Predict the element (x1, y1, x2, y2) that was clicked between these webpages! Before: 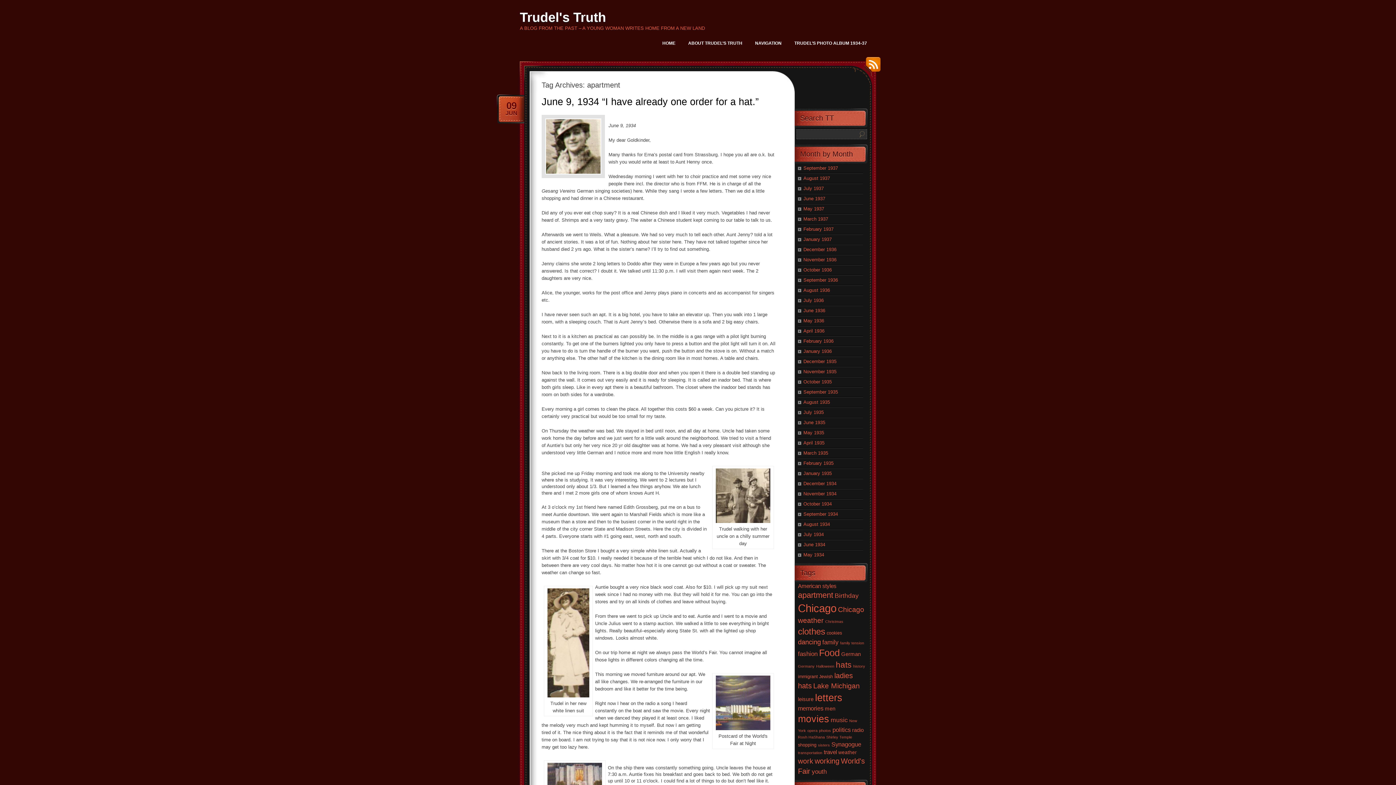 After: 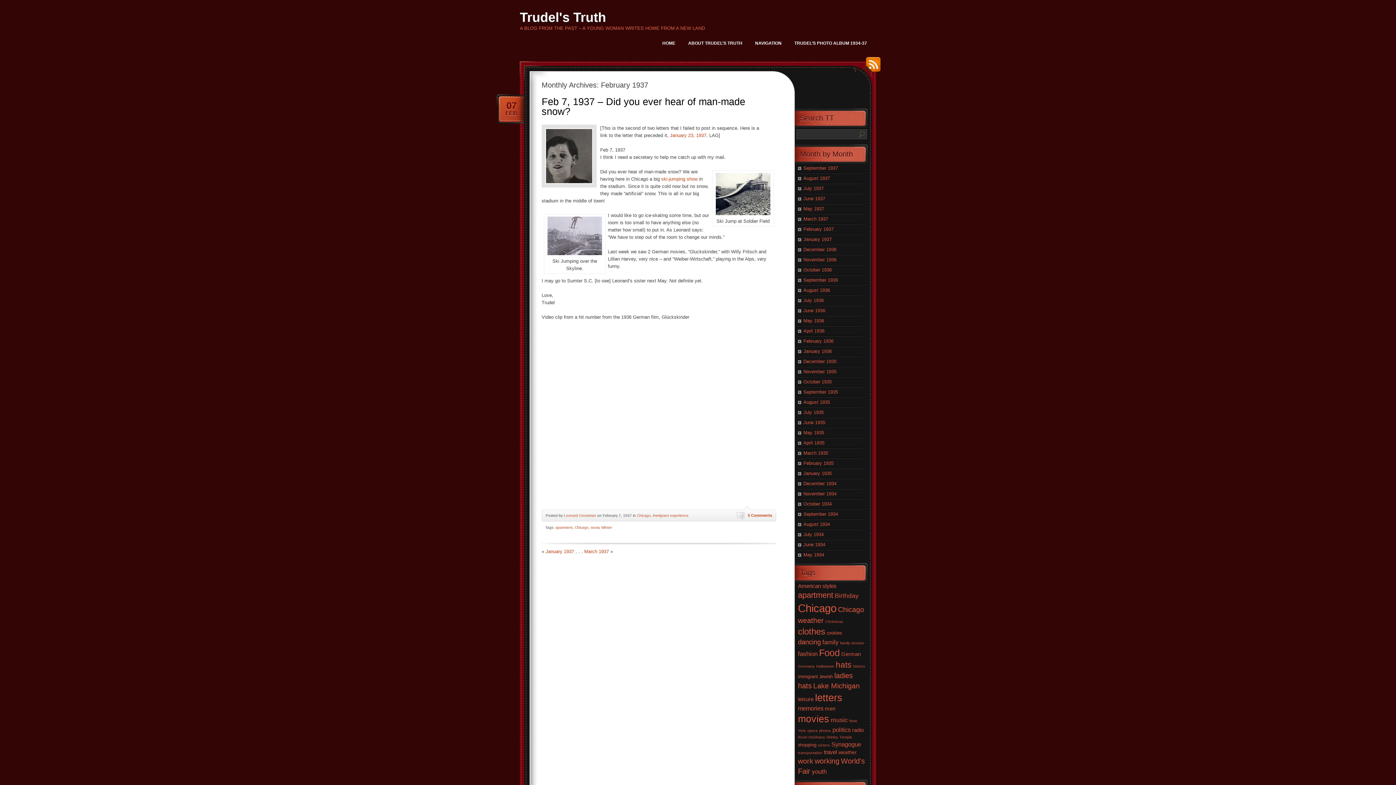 Action: bbox: (803, 226, 833, 232) label: February 1937